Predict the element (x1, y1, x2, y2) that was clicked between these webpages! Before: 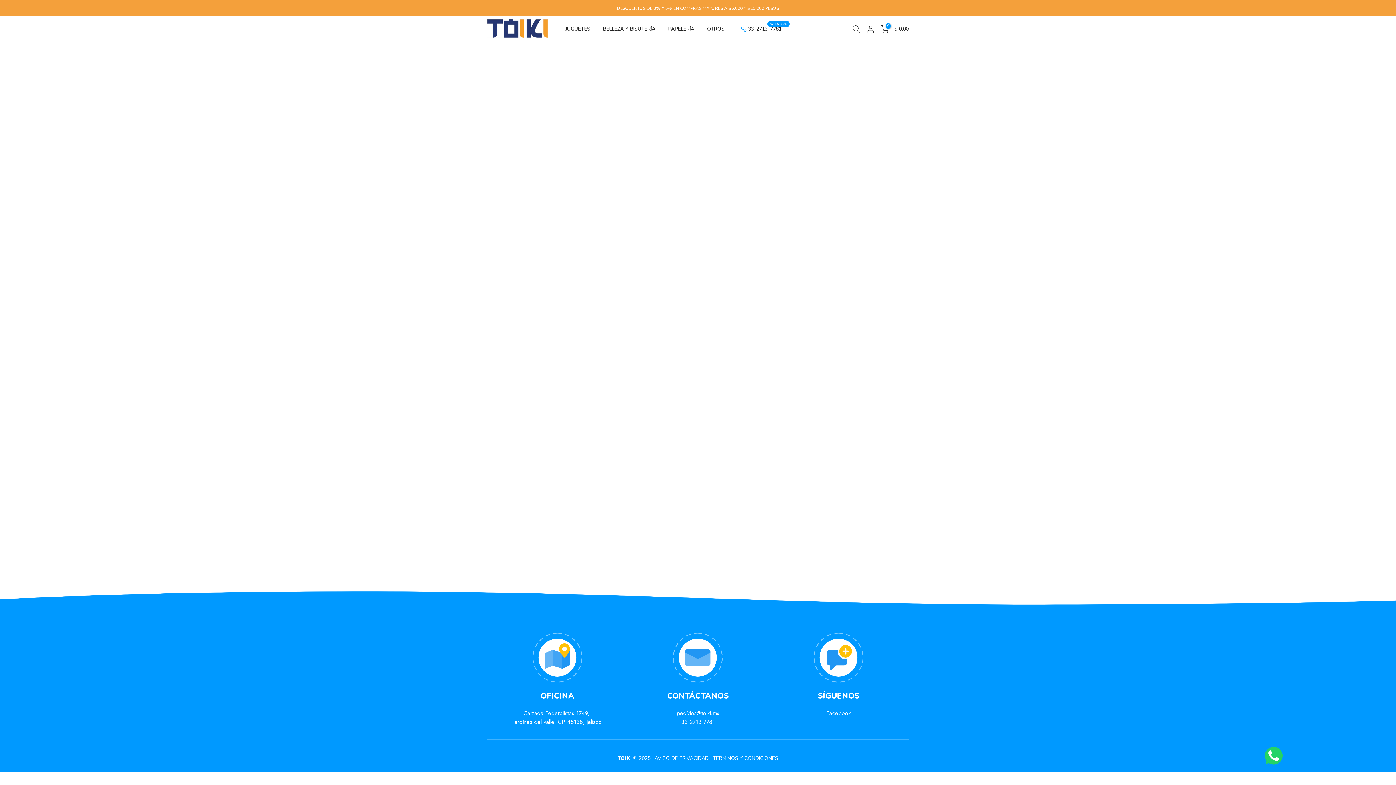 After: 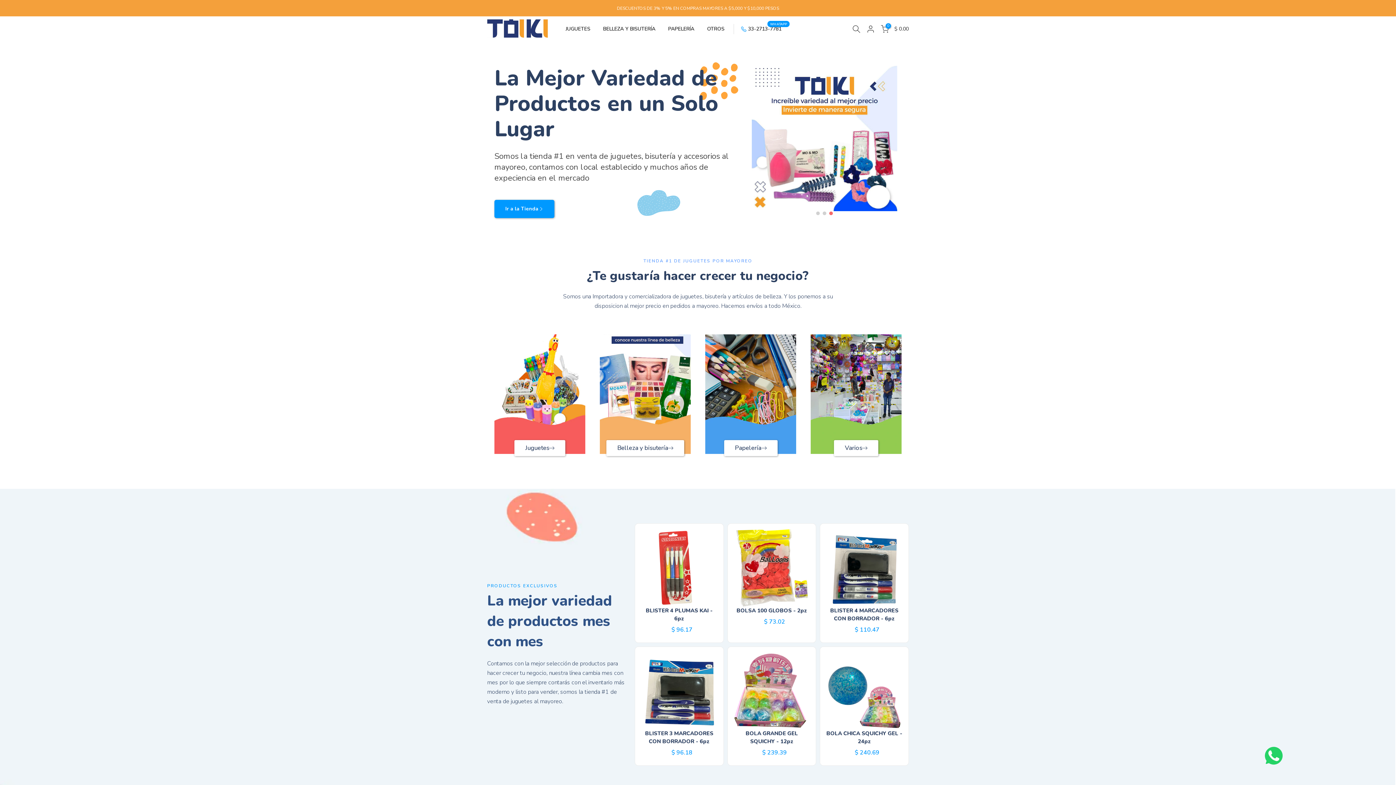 Action: bbox: (733, 24, 788, 34) label: 33-2713-7781
WHATAPP